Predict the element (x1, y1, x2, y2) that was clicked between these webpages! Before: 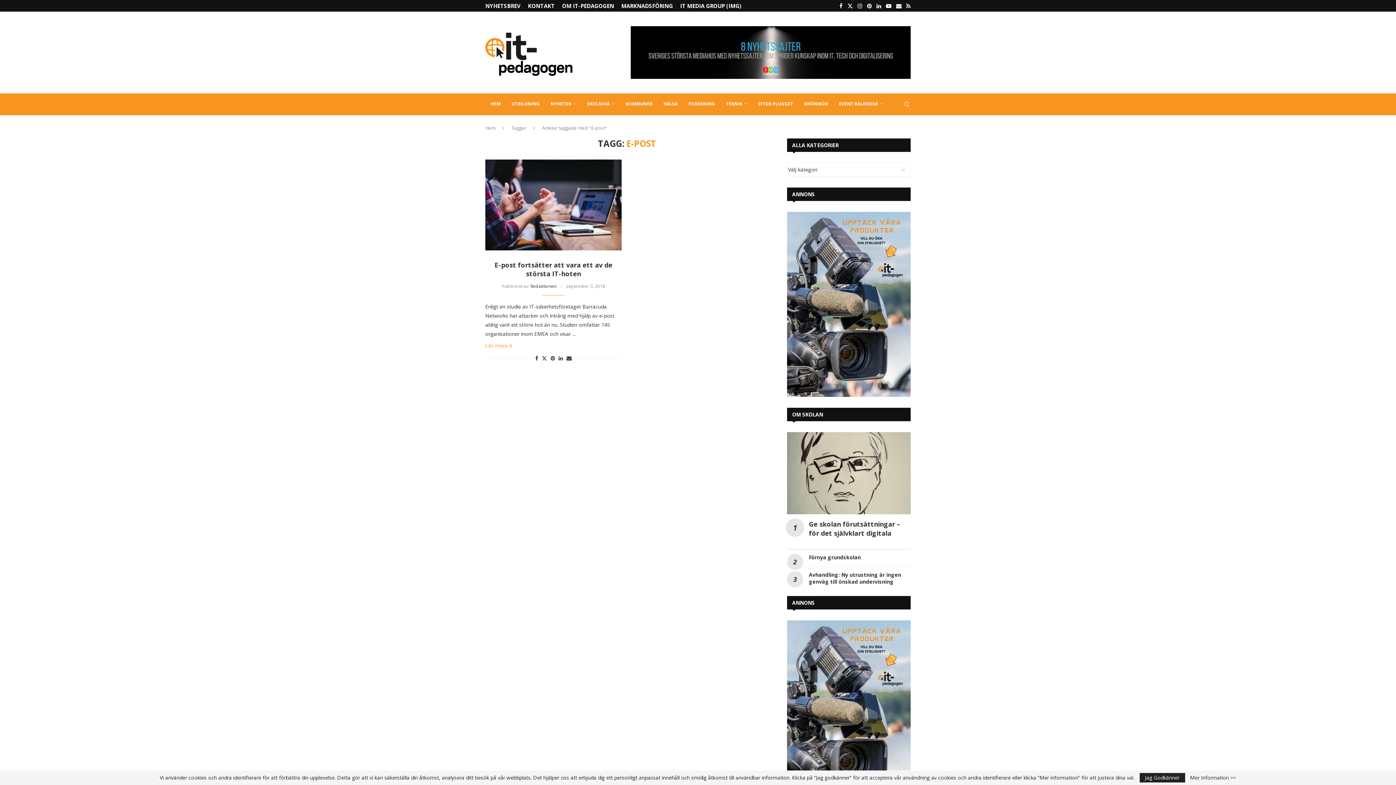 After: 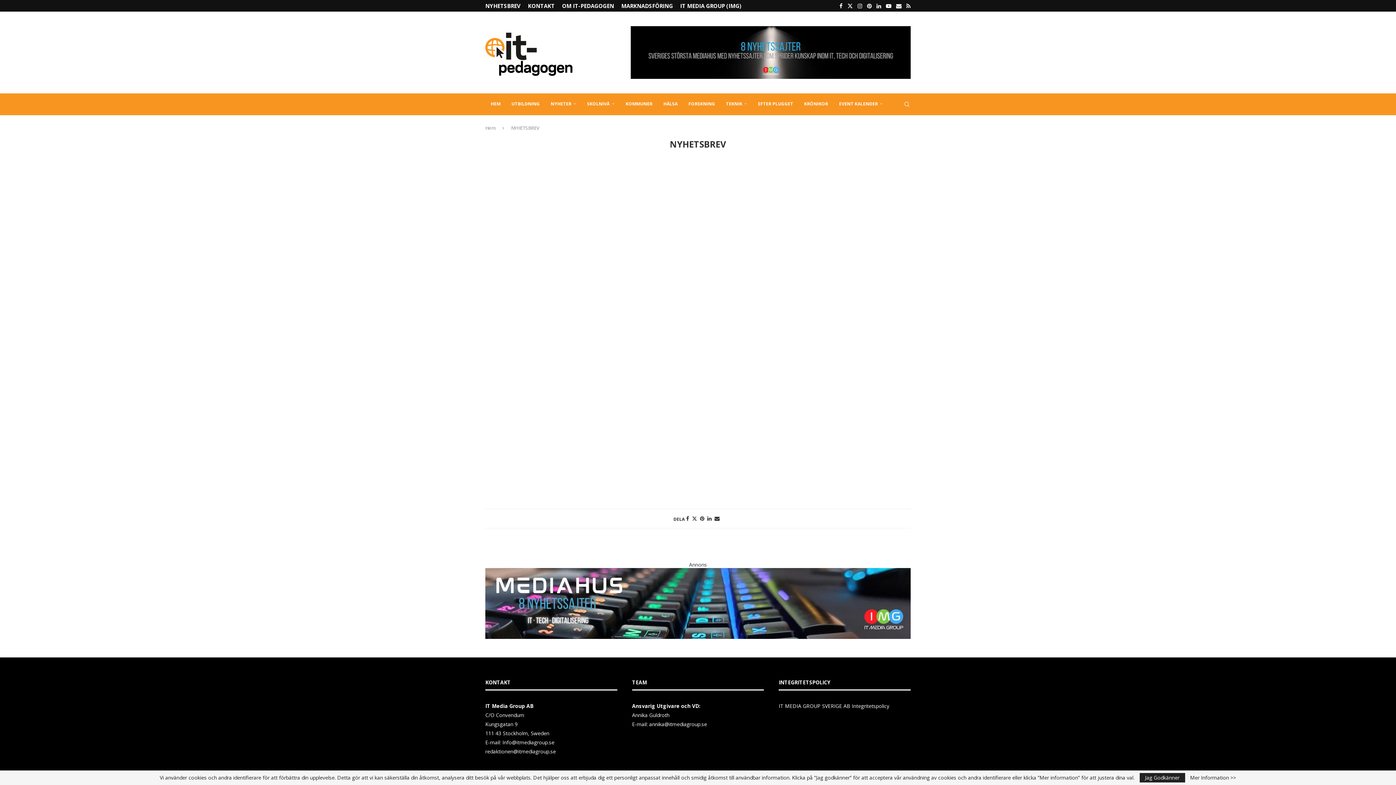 Action: bbox: (485, 0, 520, 11) label: NYHETSBREV